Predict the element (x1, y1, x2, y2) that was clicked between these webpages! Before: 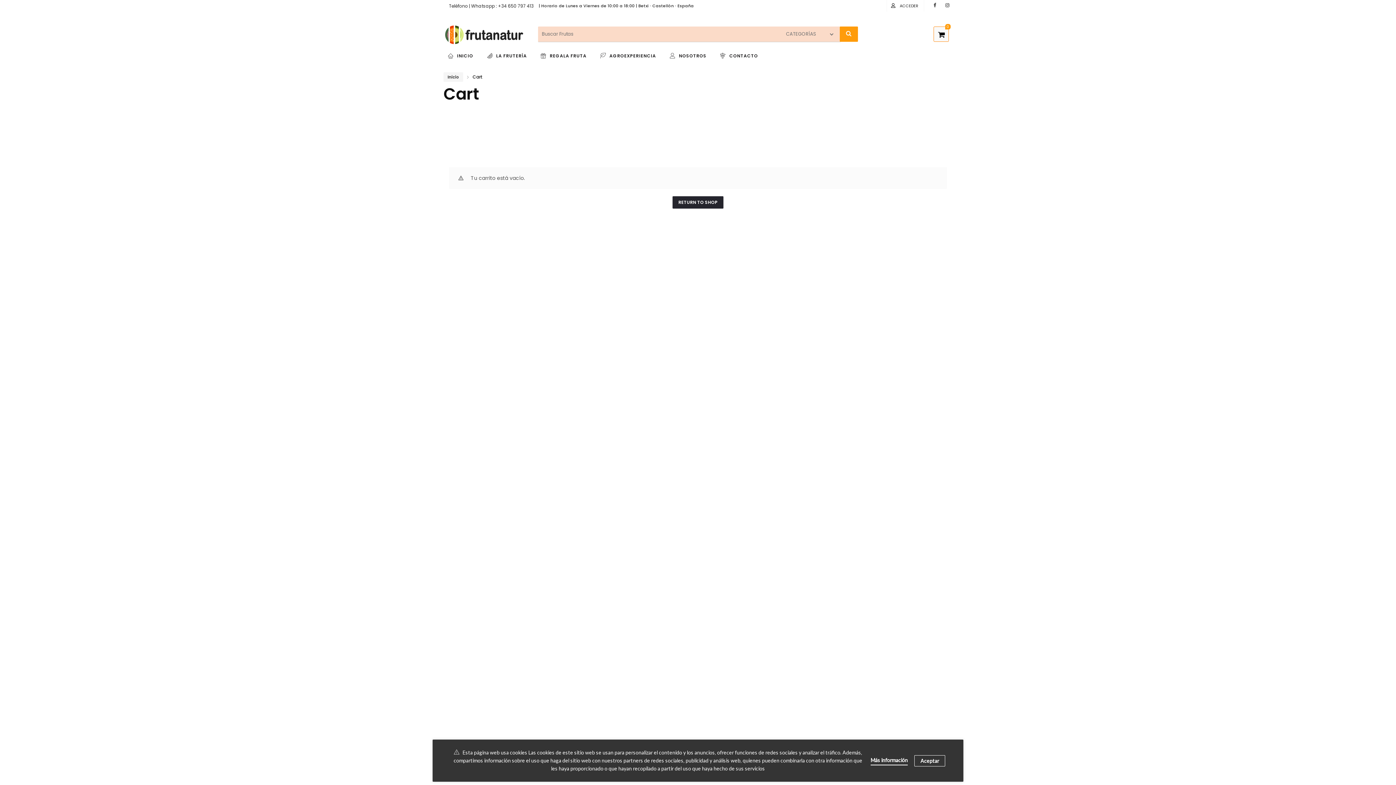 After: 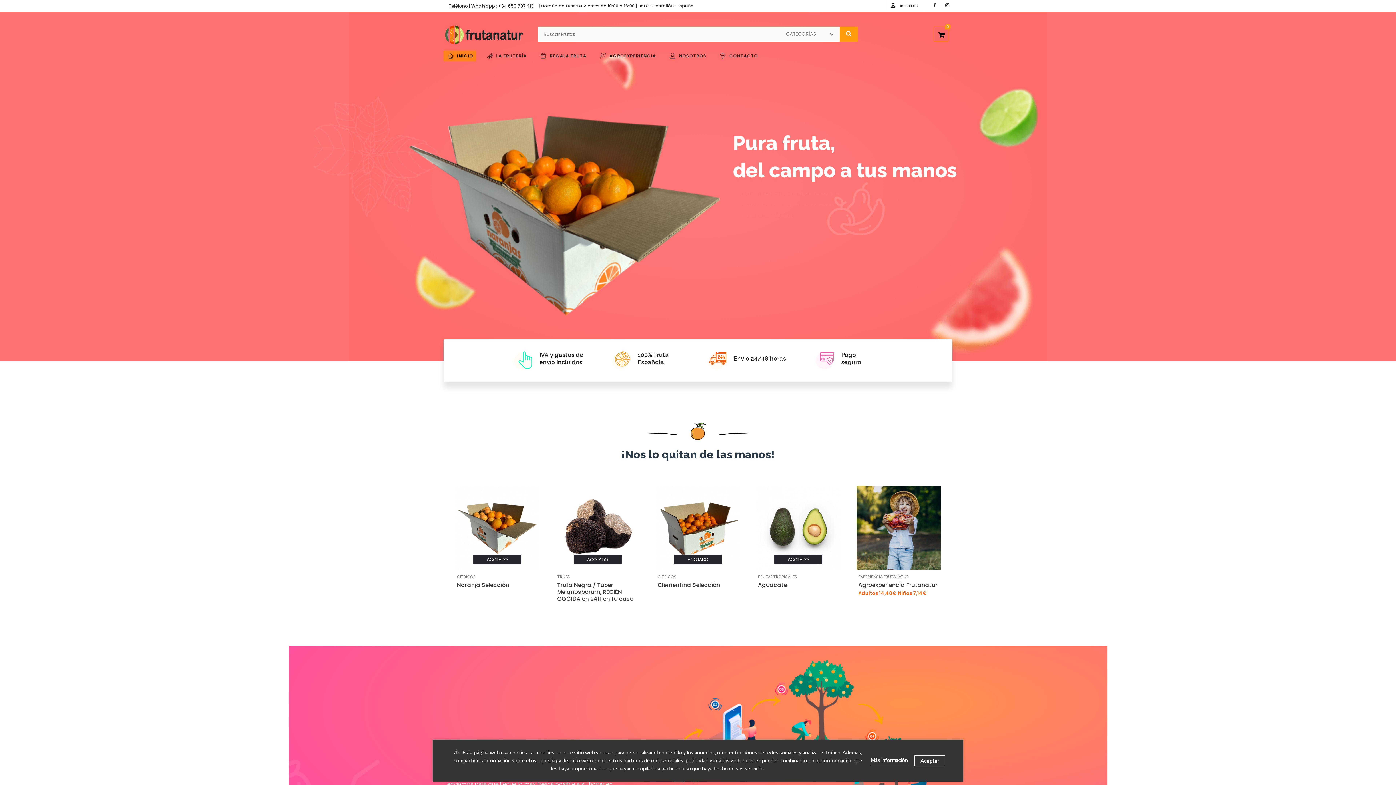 Action: bbox: (443, 23, 525, 45)